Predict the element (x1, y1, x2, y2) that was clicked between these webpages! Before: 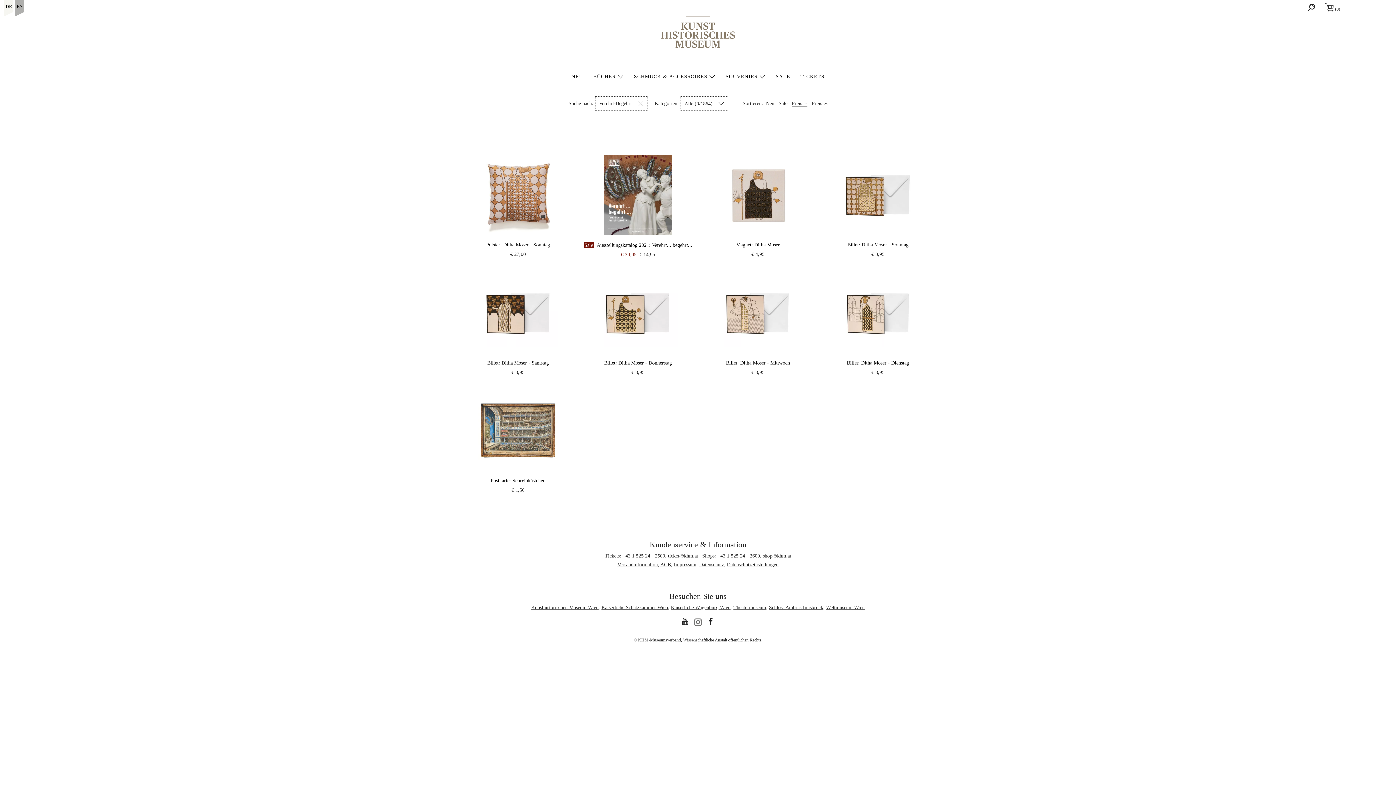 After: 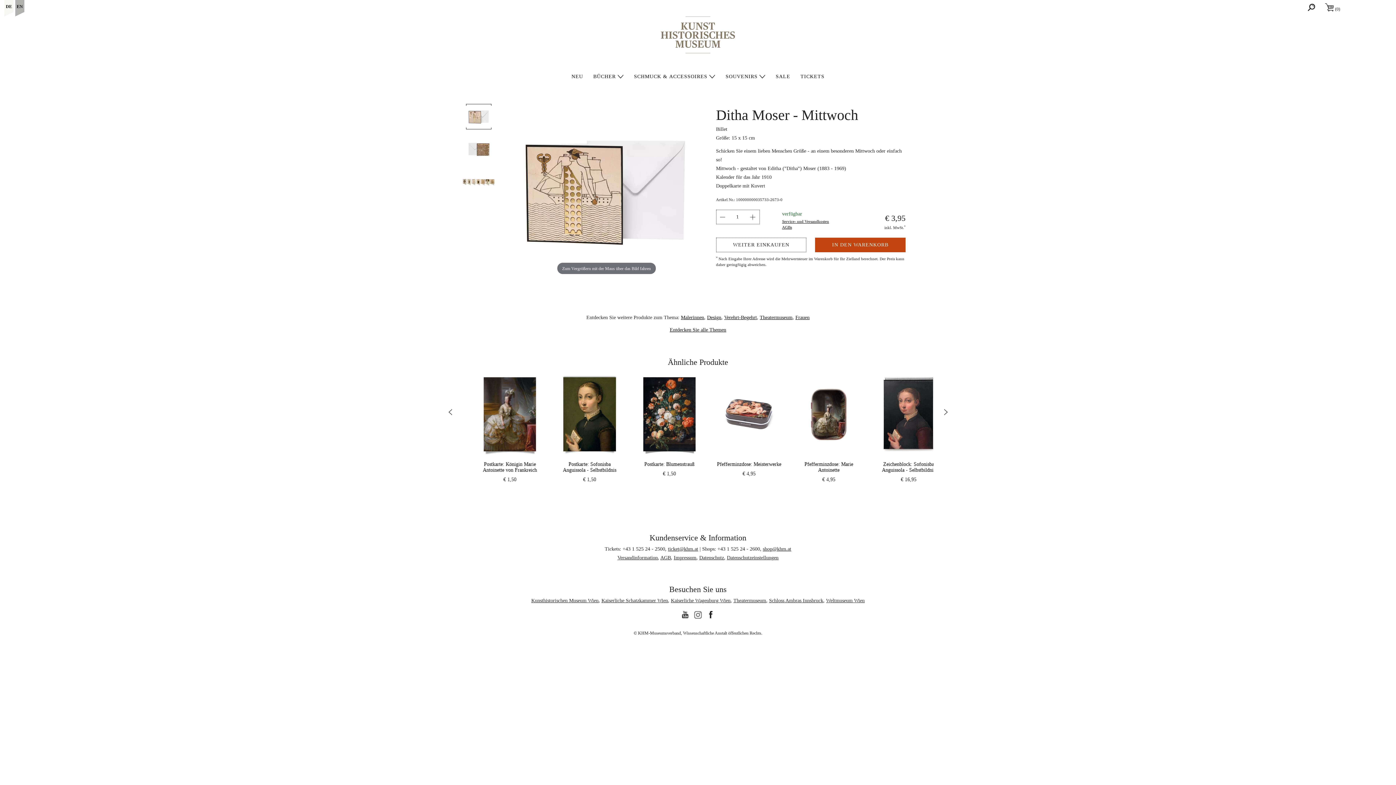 Action: bbox: (718, 309, 798, 315)